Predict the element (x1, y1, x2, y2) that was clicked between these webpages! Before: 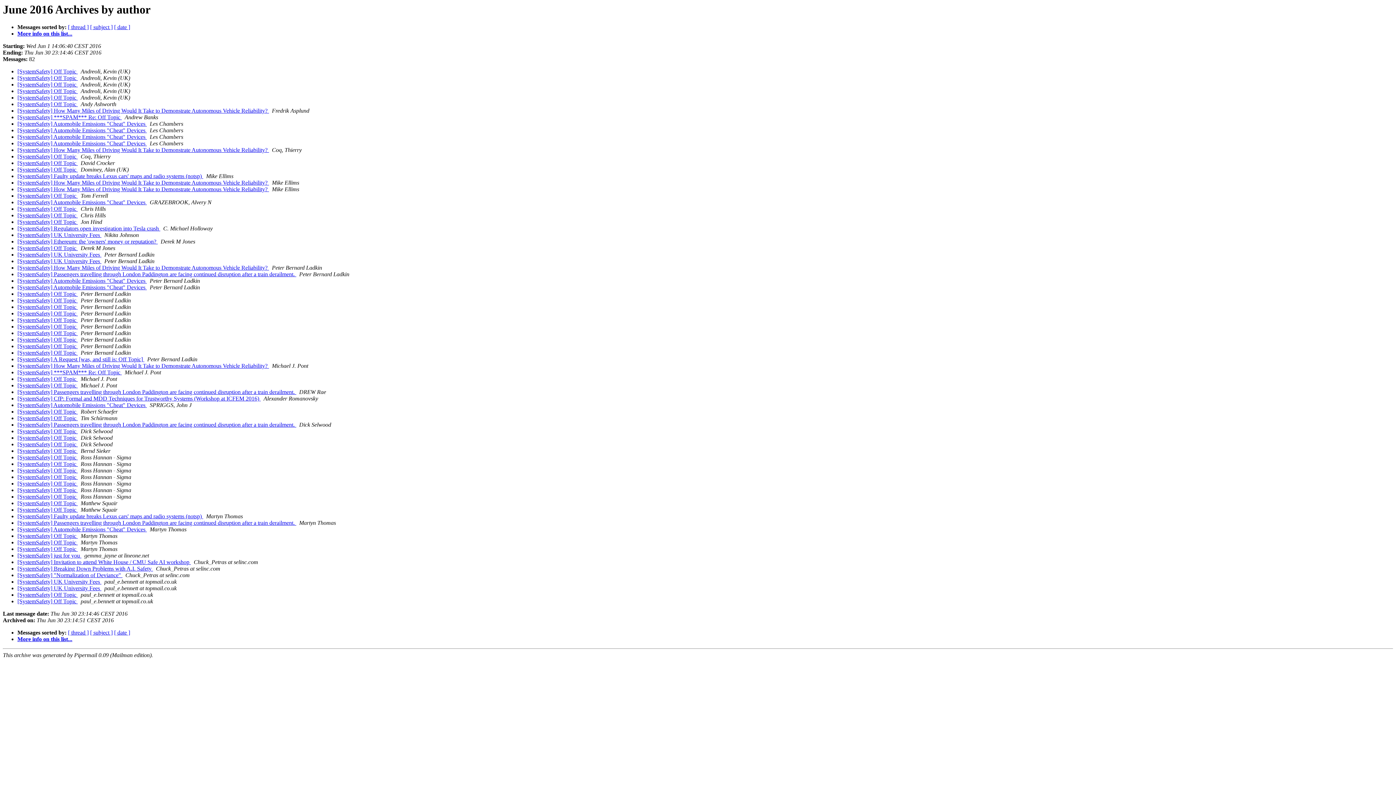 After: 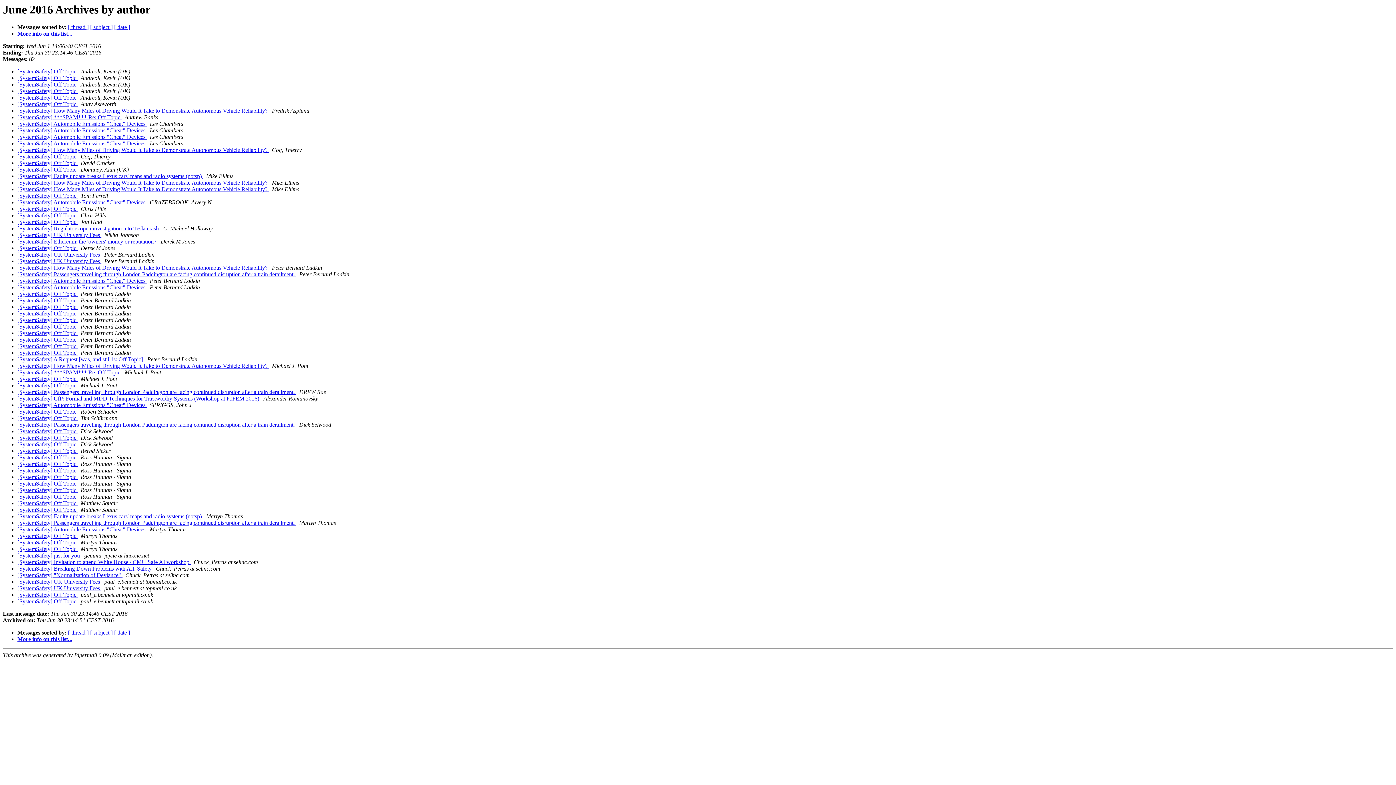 Action: bbox: (269, 264, 270, 271) label:  